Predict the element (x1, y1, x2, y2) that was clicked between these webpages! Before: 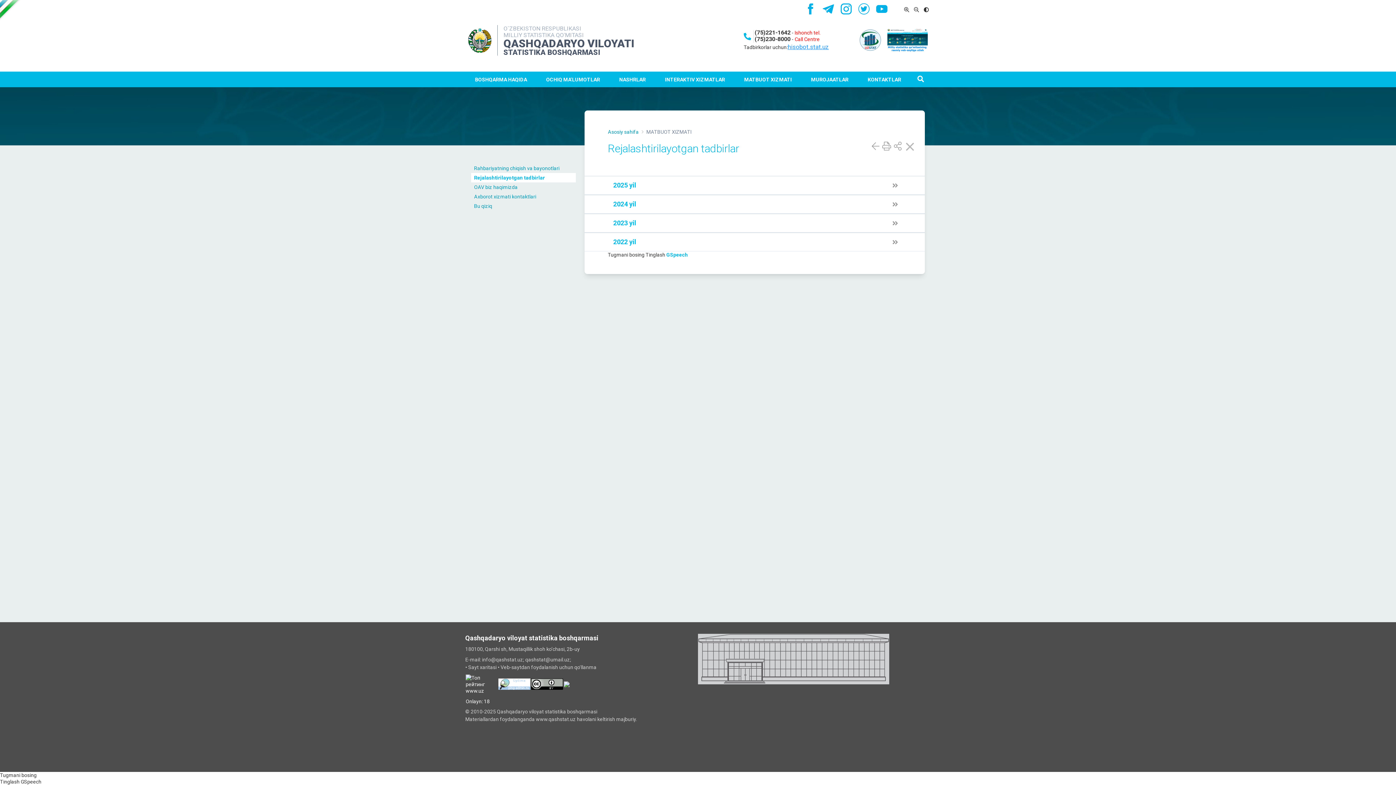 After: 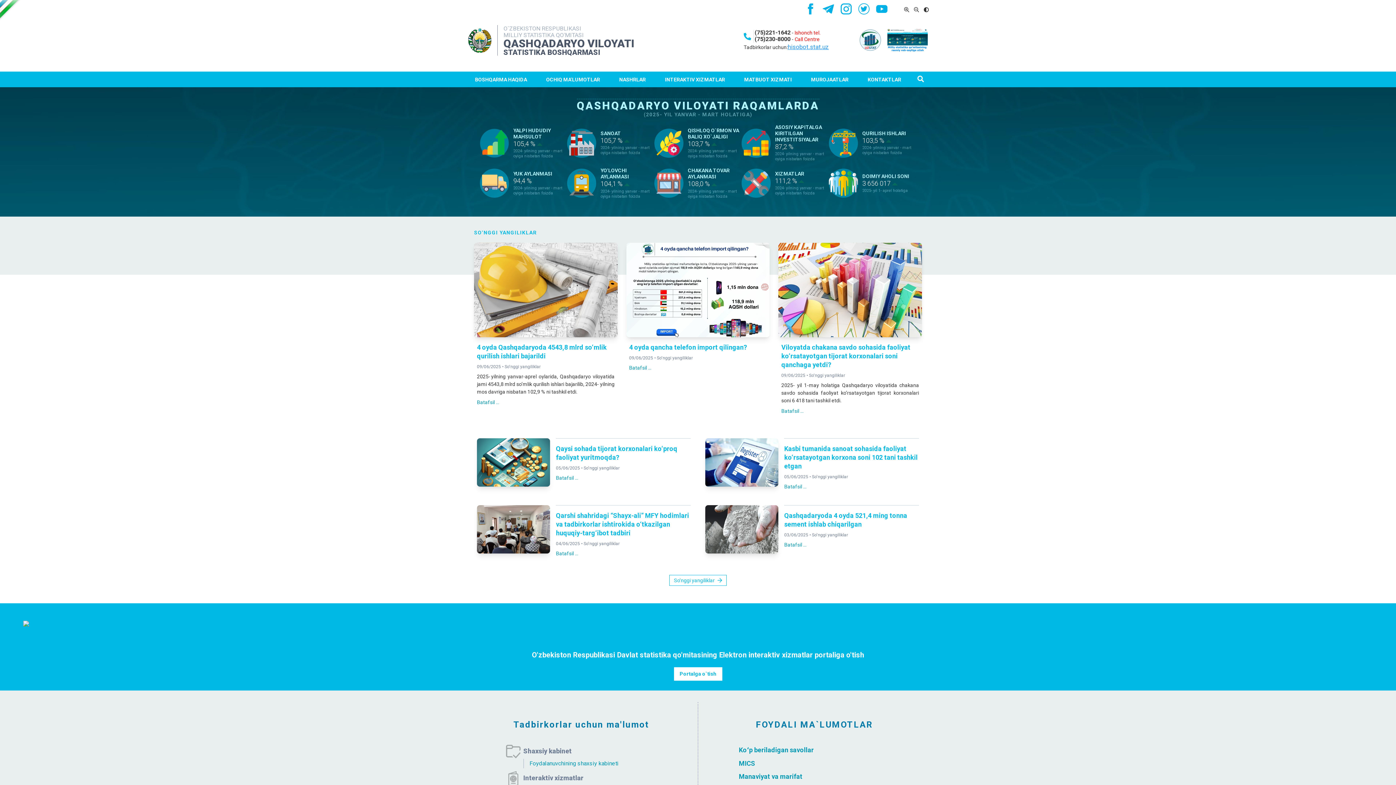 Action: bbox: (608, 128, 638, 135) label: Asosiy sahifa